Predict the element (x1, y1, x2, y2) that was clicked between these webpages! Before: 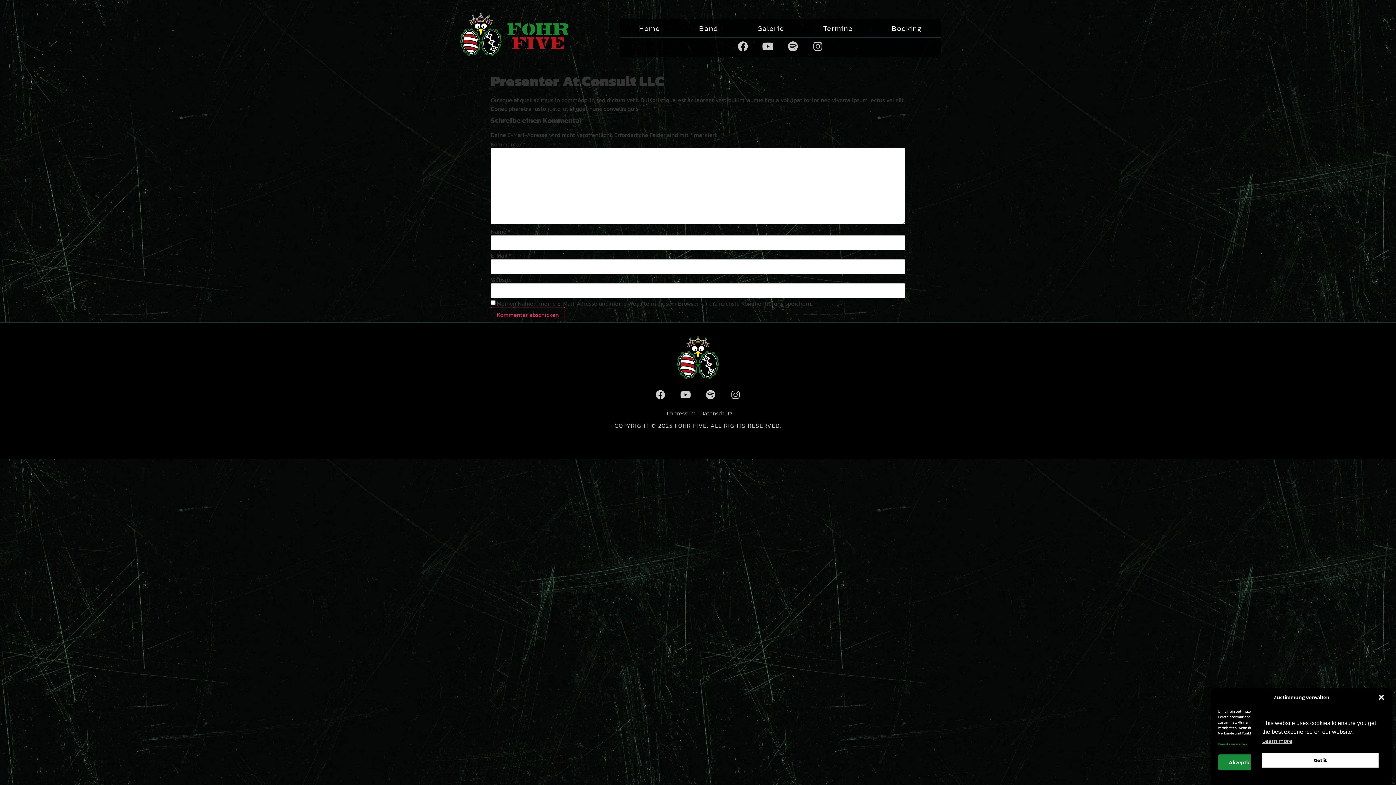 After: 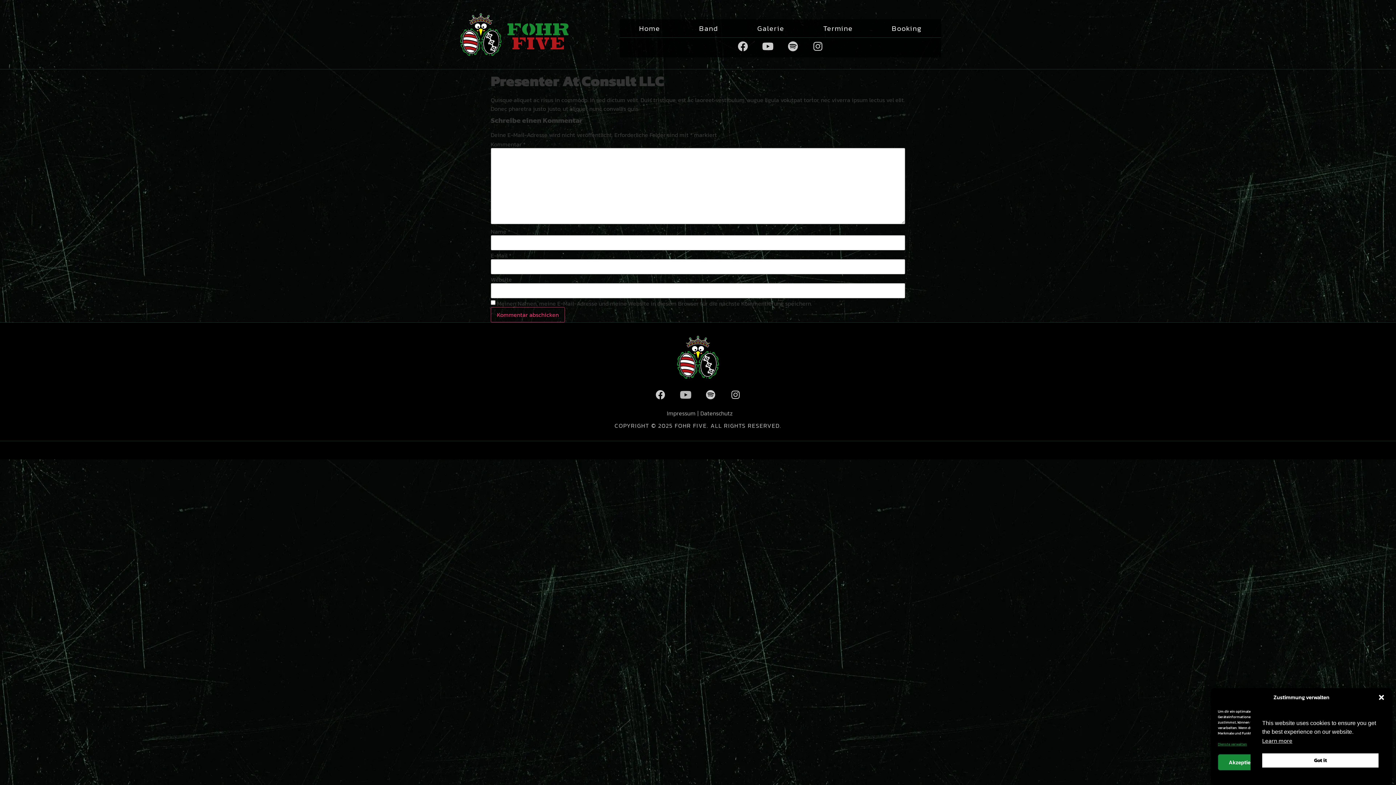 Action: label: Youtube bbox: (680, 390, 690, 399)